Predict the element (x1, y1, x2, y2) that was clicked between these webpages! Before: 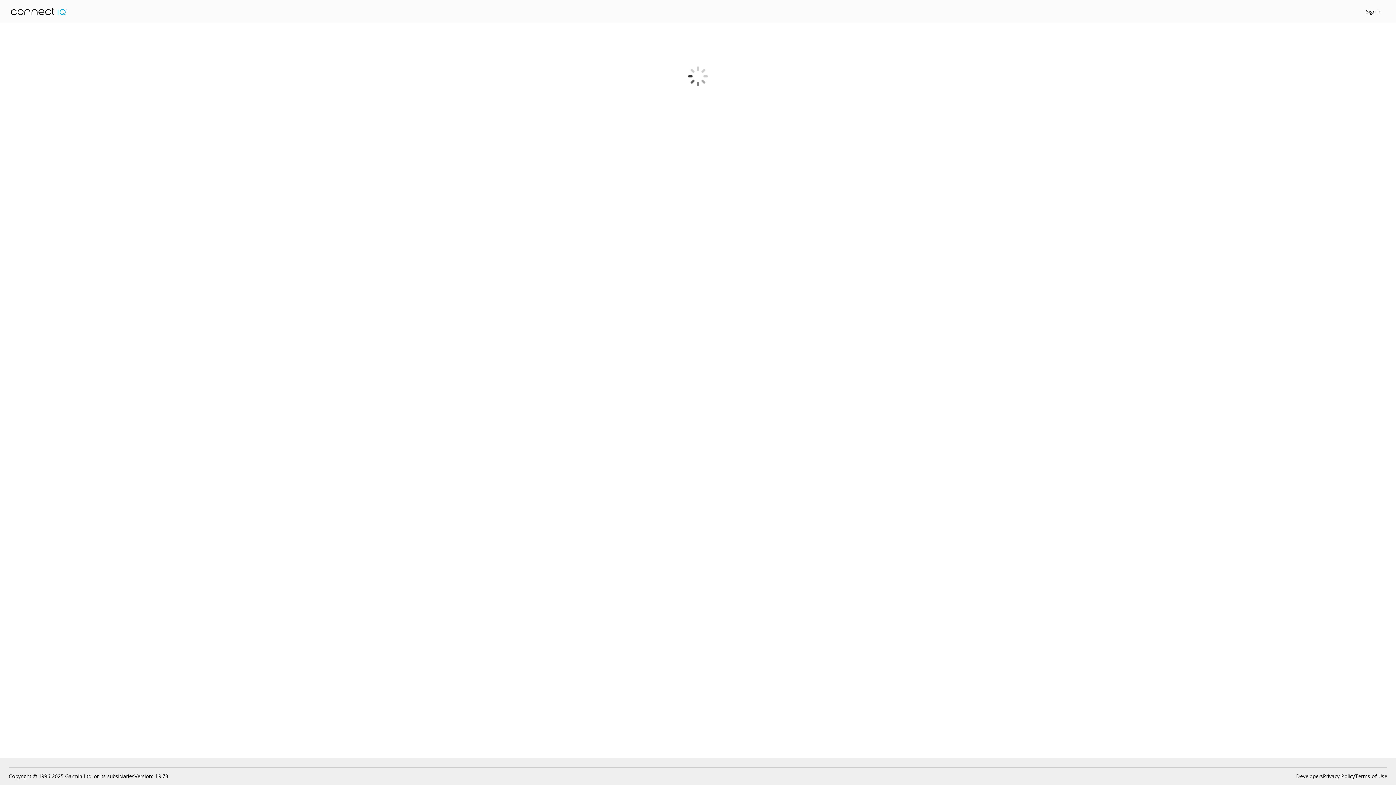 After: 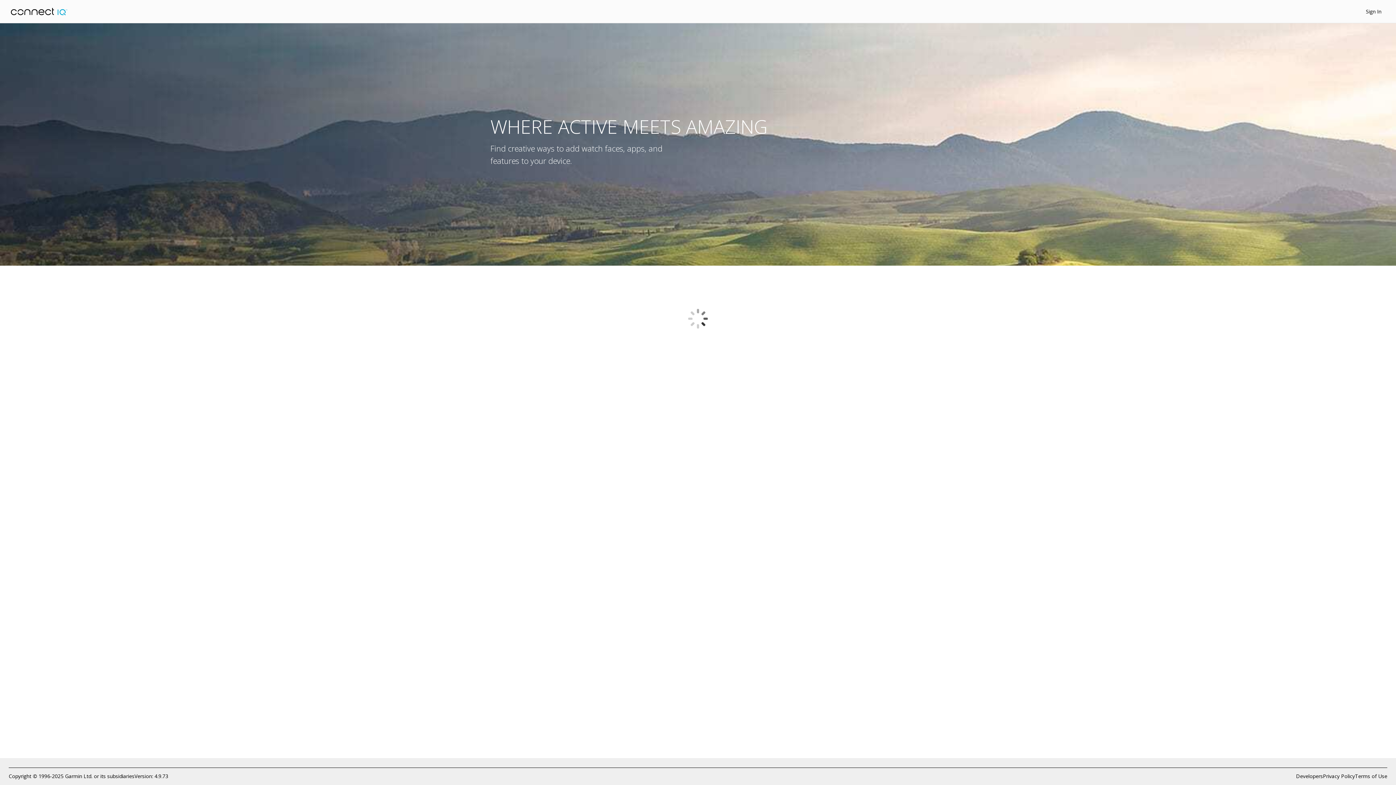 Action: bbox: (10, 7, 67, 15)